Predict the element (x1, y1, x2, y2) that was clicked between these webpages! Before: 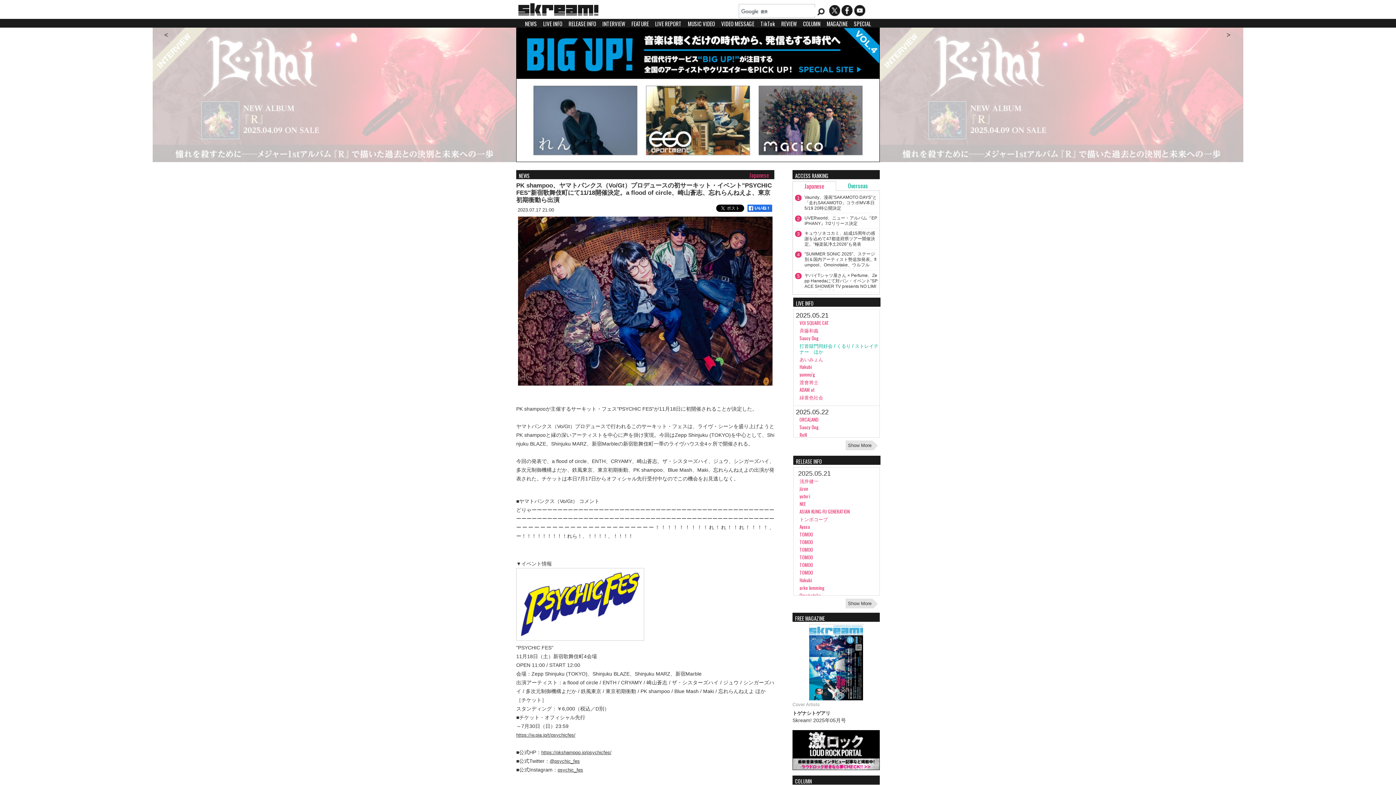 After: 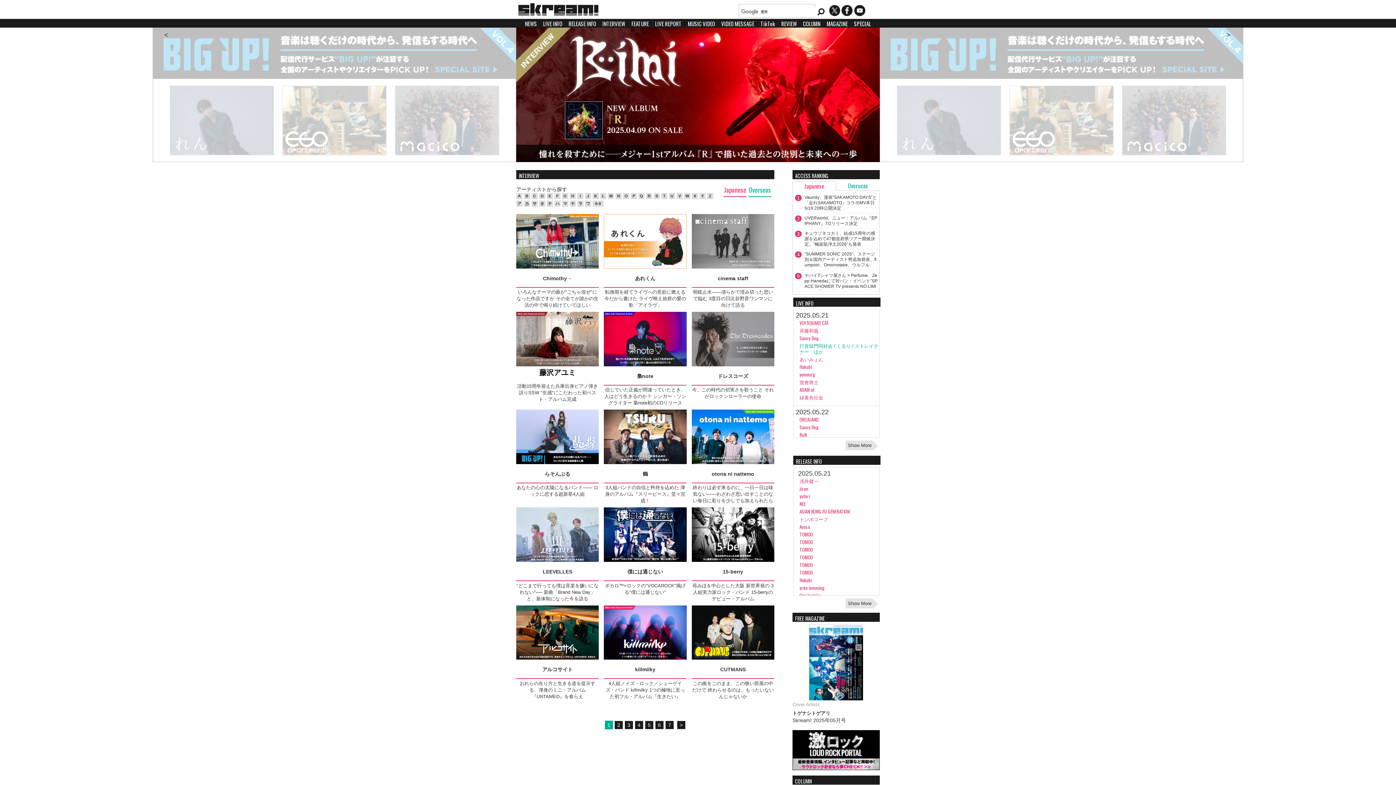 Action: bbox: (602, 19, 625, 27) label: INTERVIEW